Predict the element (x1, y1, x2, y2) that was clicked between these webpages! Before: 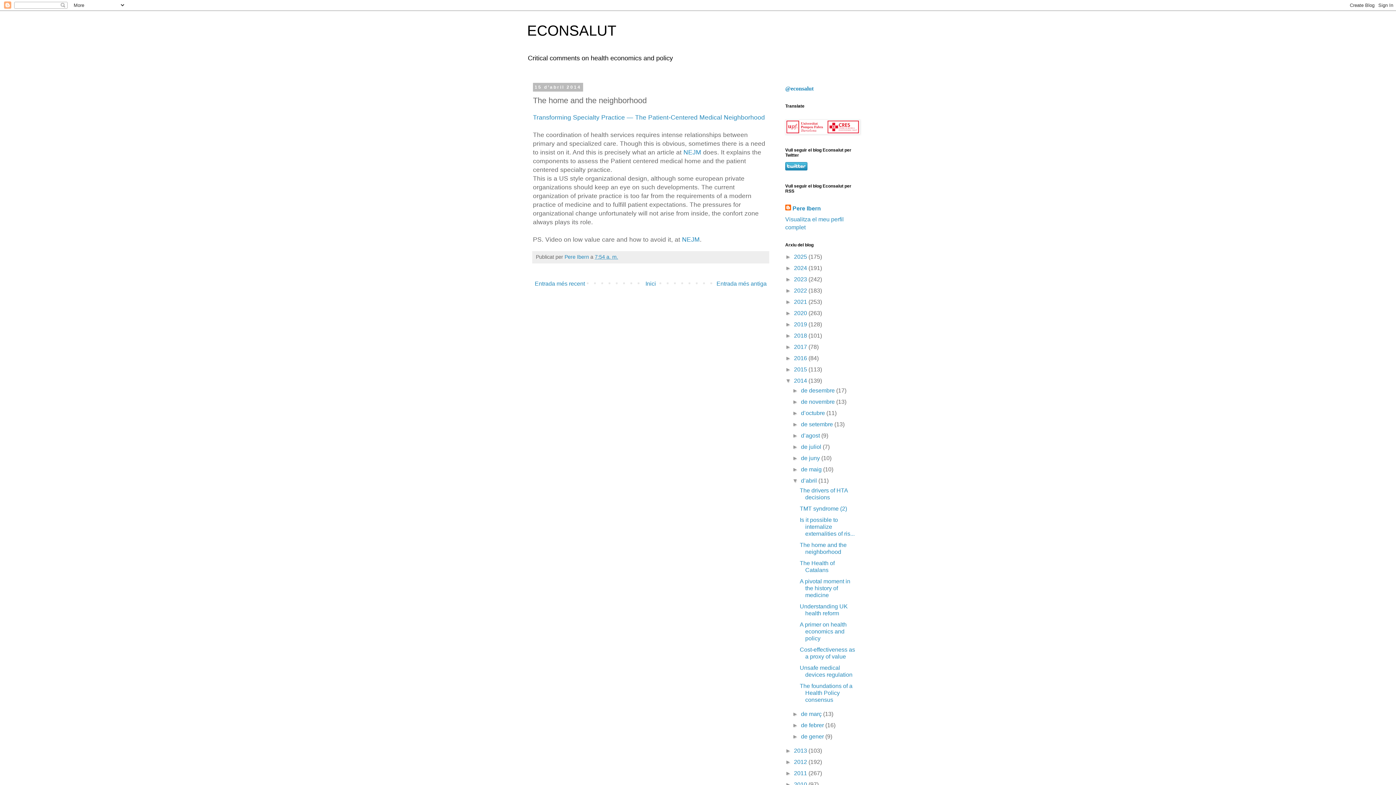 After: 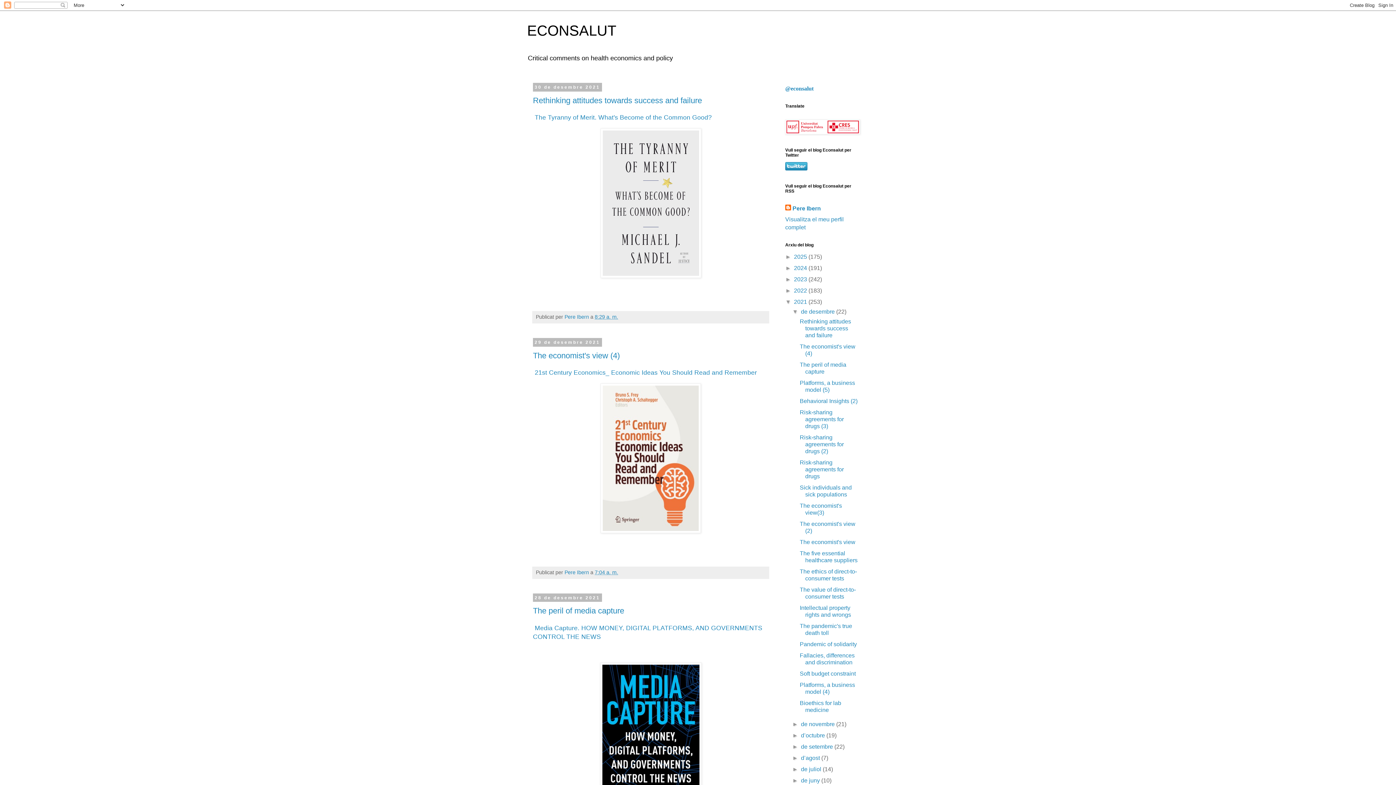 Action: bbox: (794, 298, 808, 305) label: 2021 